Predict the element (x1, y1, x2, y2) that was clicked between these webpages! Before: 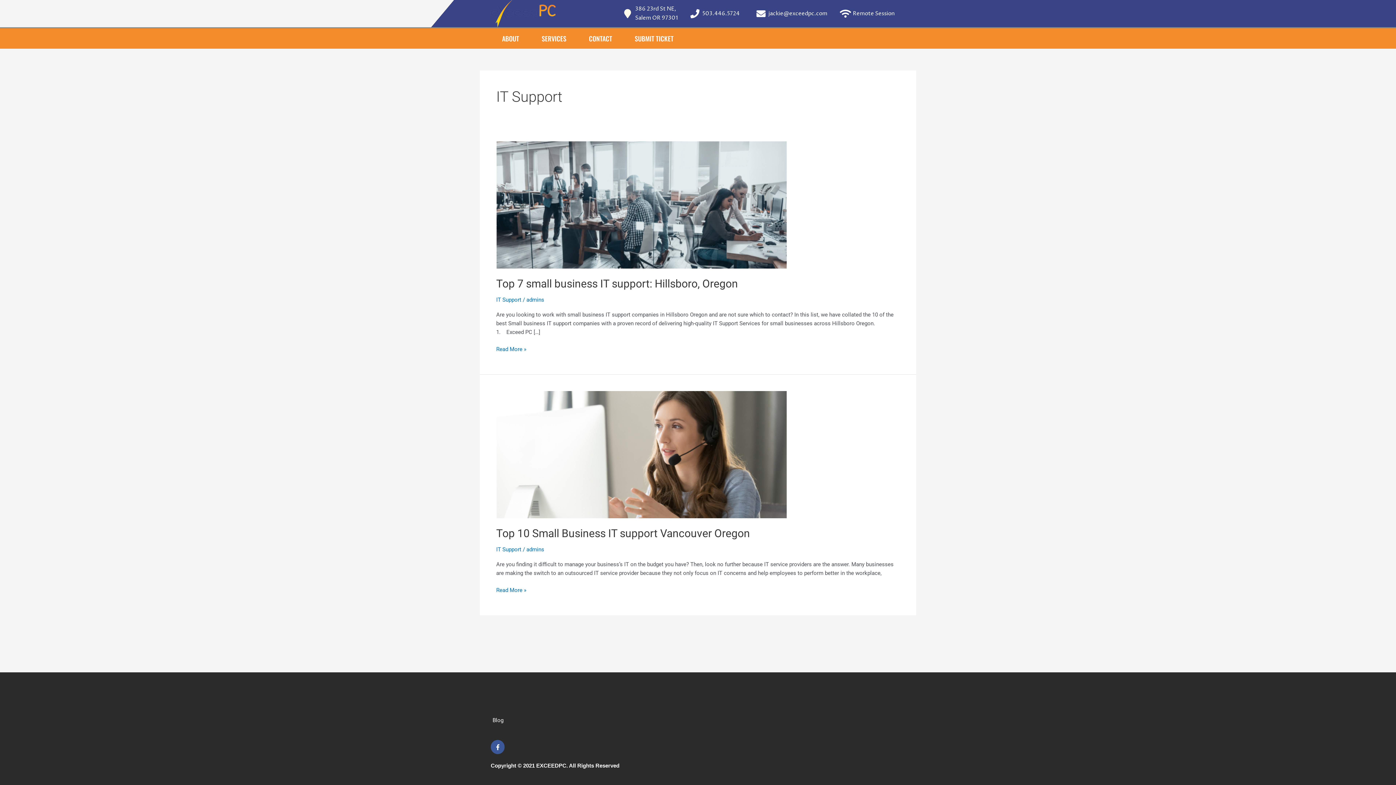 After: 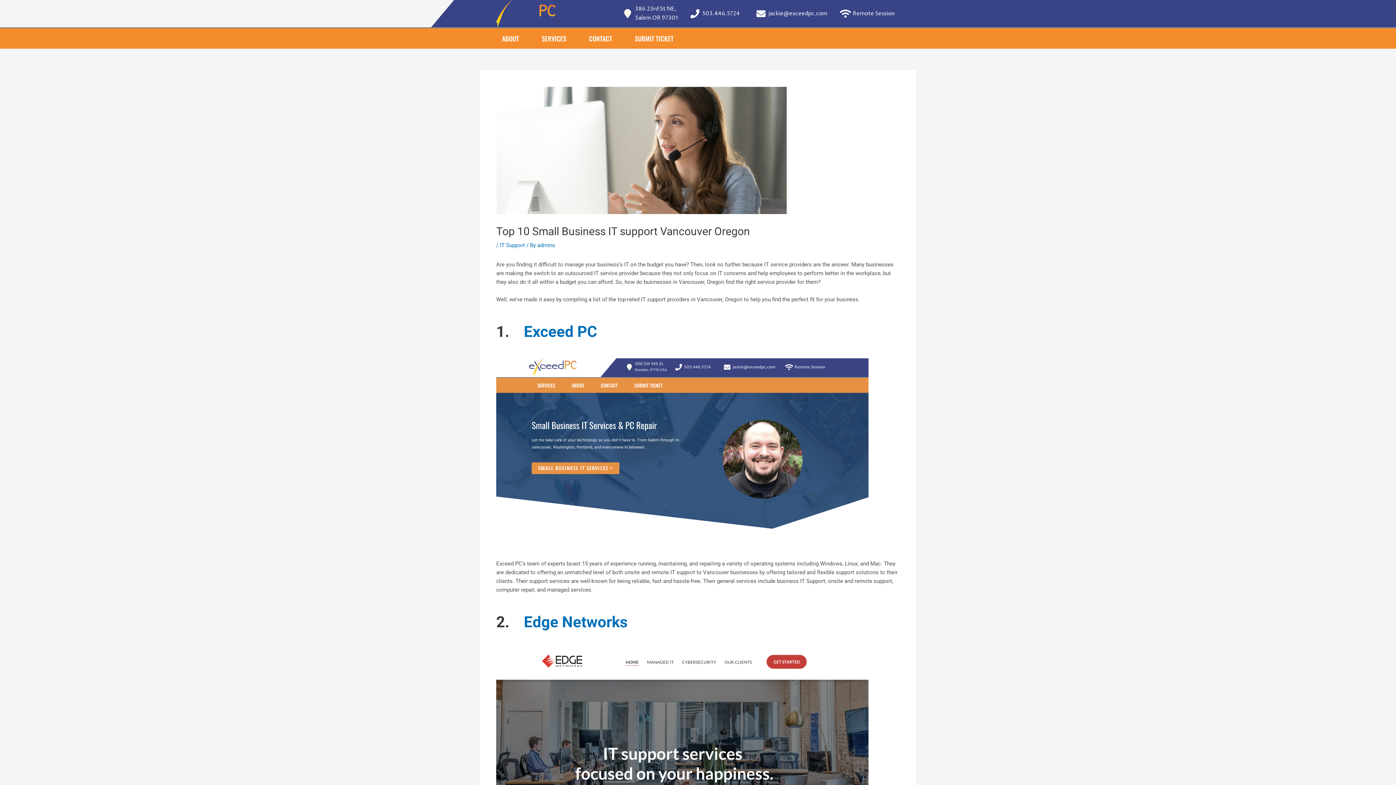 Action: bbox: (496, 527, 750, 540) label: Top 10 Small Business IT support Vancouver Oregon